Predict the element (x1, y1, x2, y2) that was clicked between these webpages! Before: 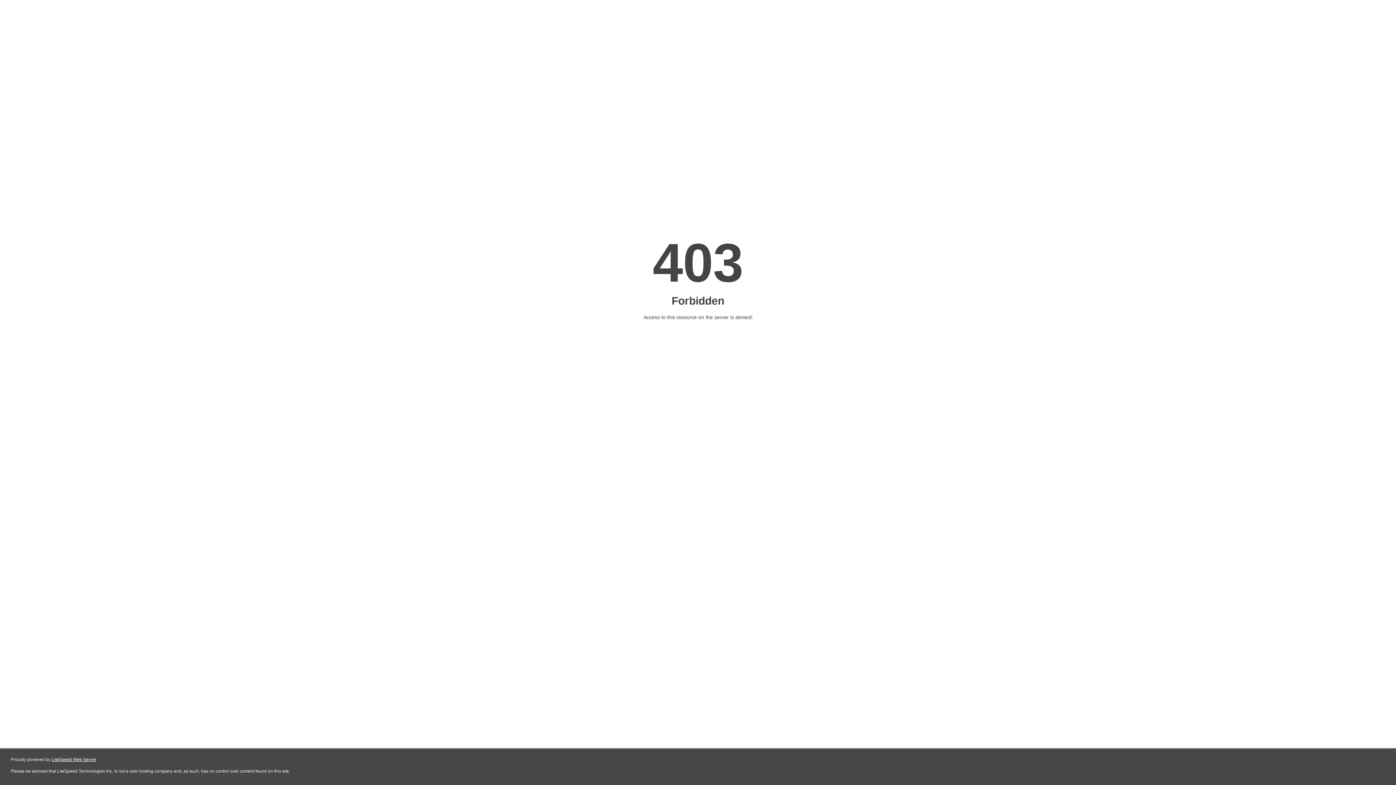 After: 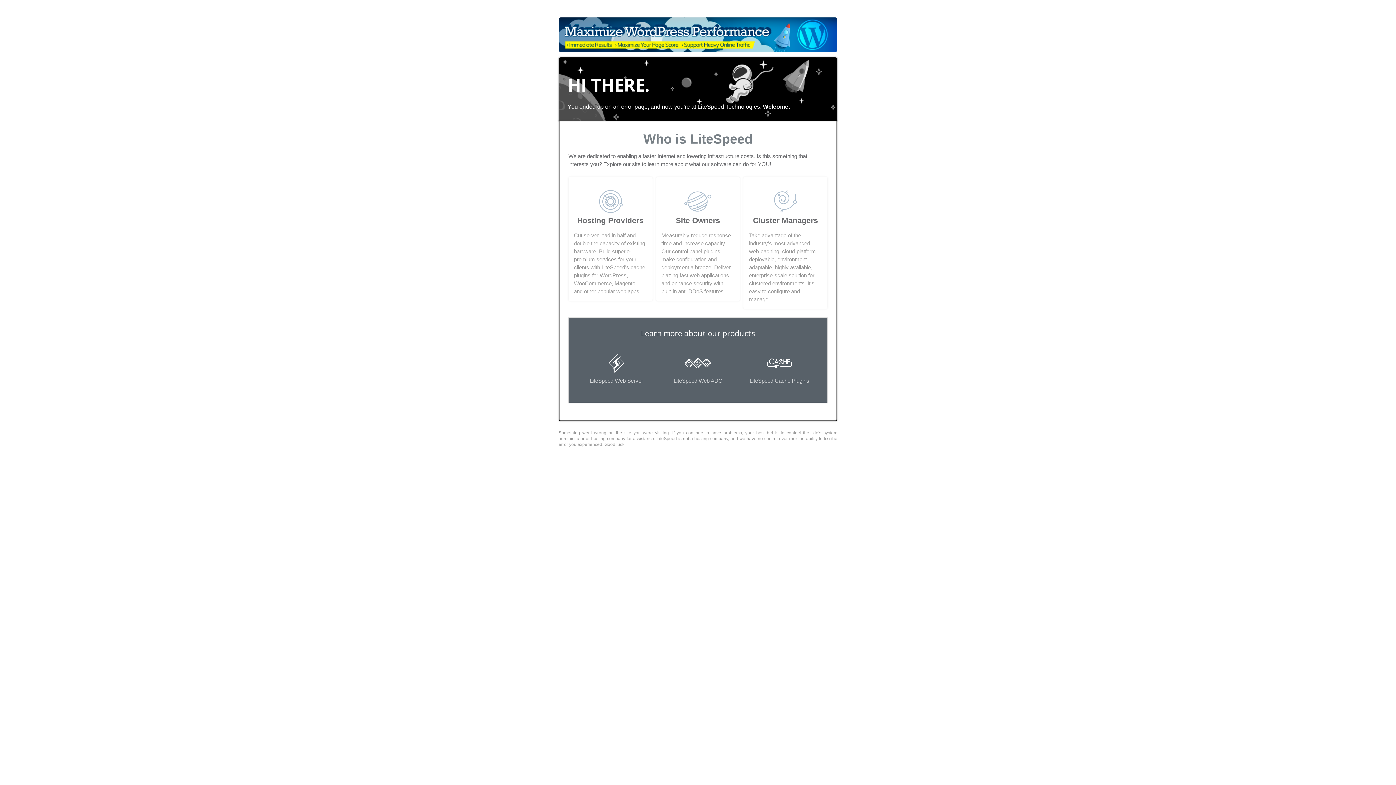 Action: label: LiteSpeed Web Server bbox: (51, 757, 96, 762)